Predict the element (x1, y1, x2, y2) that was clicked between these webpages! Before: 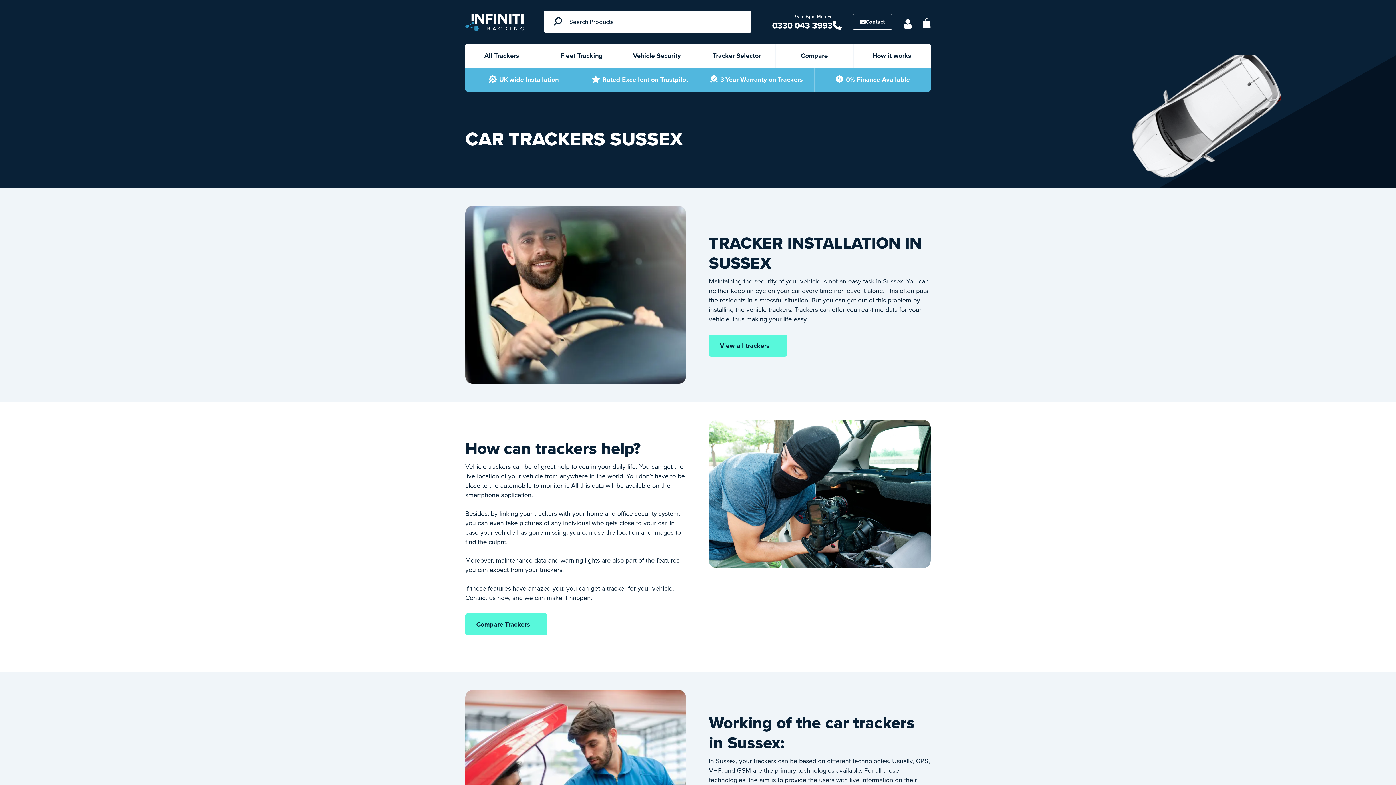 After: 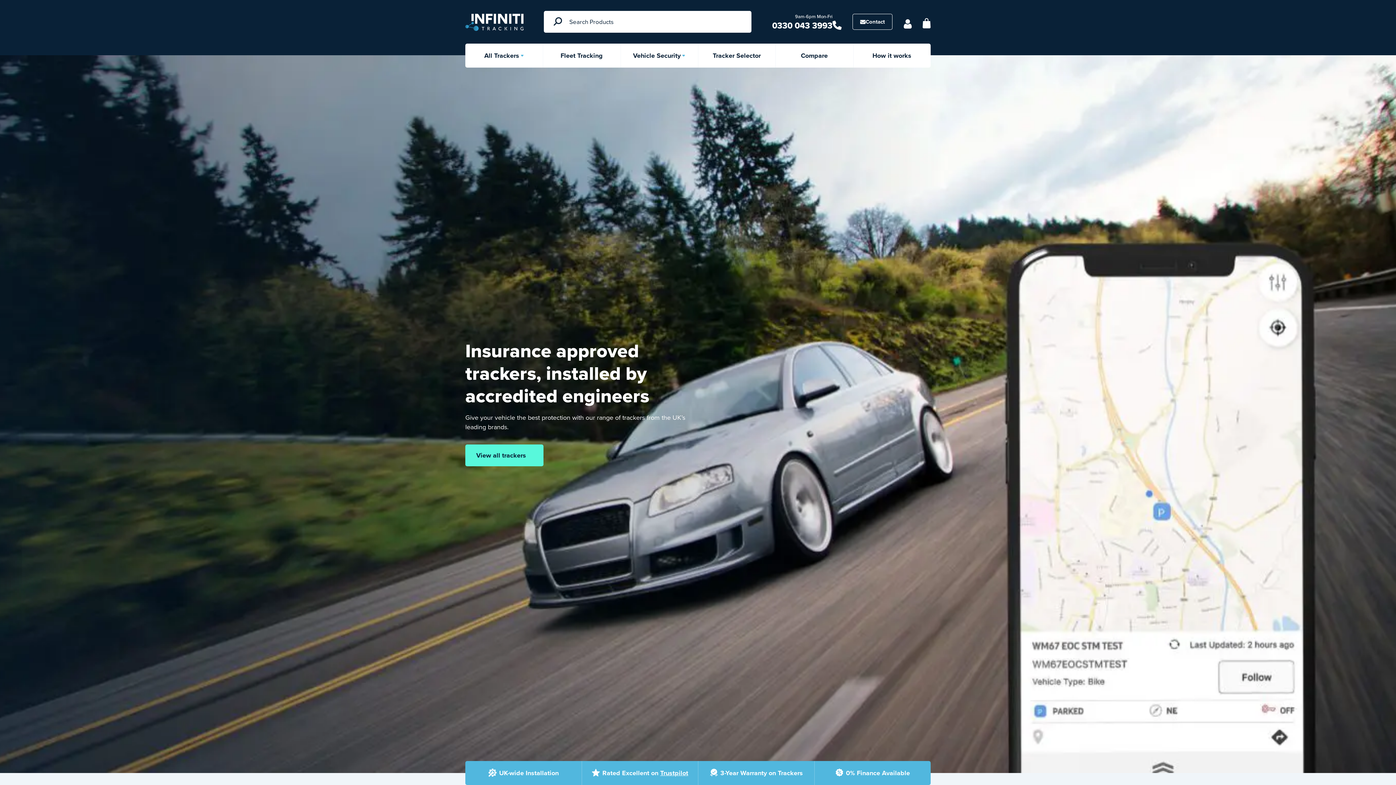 Action: bbox: (465, 17, 523, 26)